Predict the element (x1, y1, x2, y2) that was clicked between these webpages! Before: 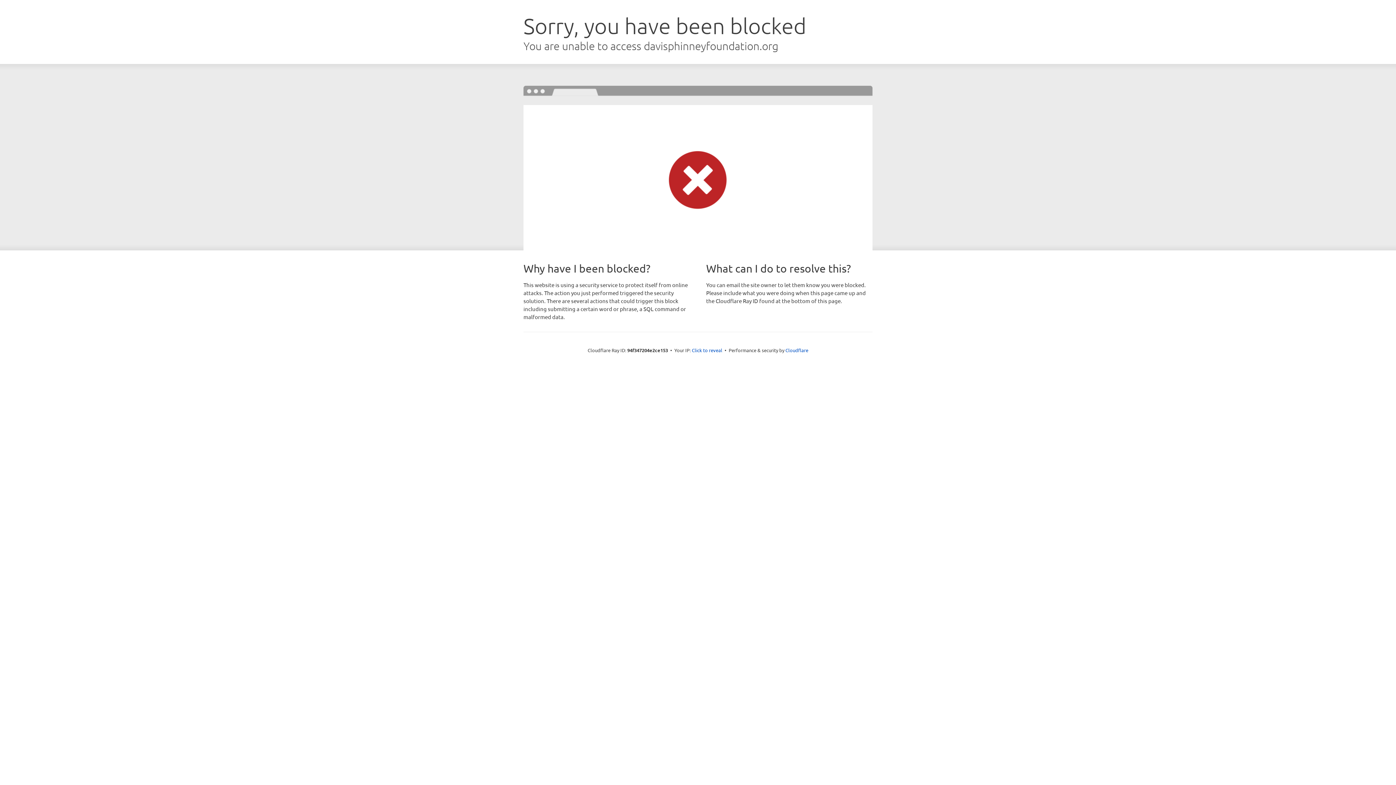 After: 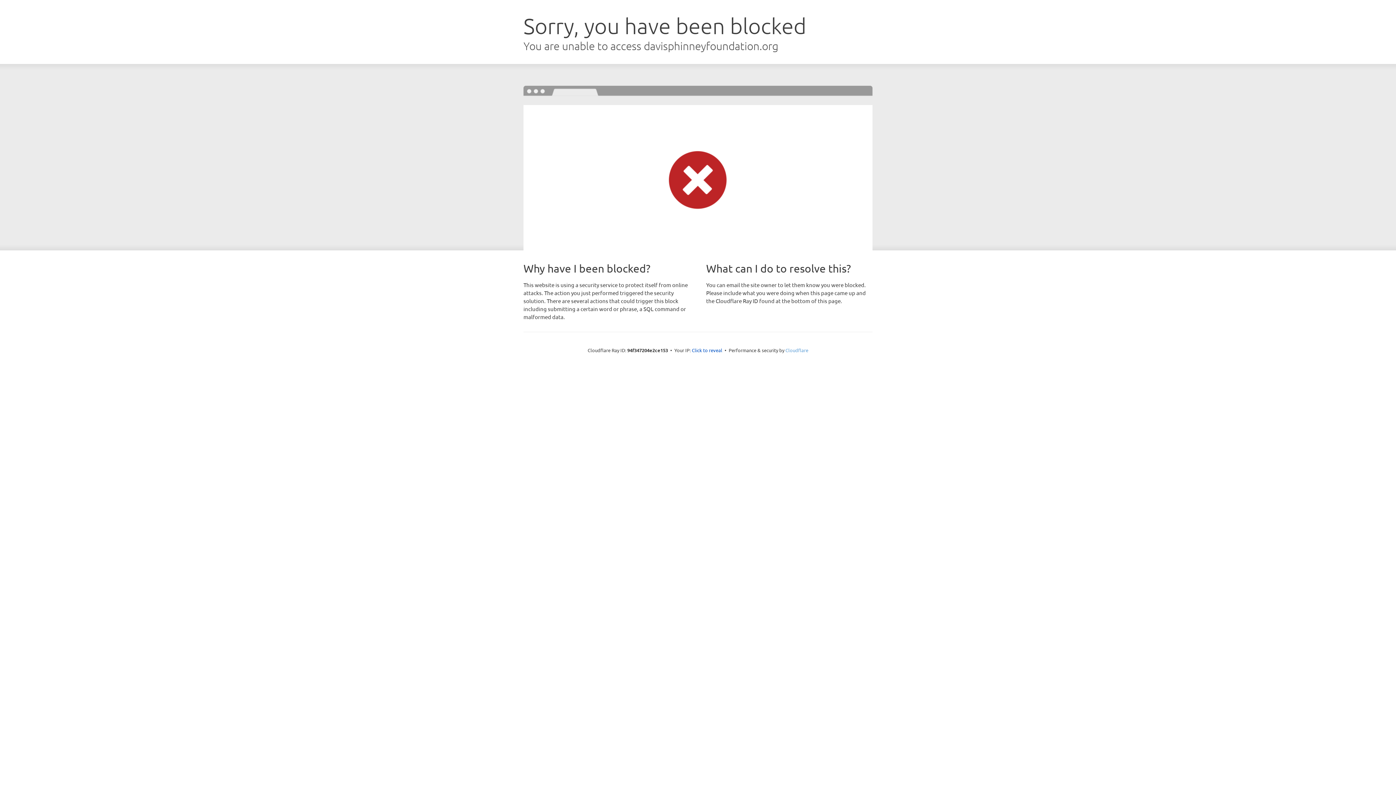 Action: label: Cloudflare bbox: (785, 347, 808, 353)